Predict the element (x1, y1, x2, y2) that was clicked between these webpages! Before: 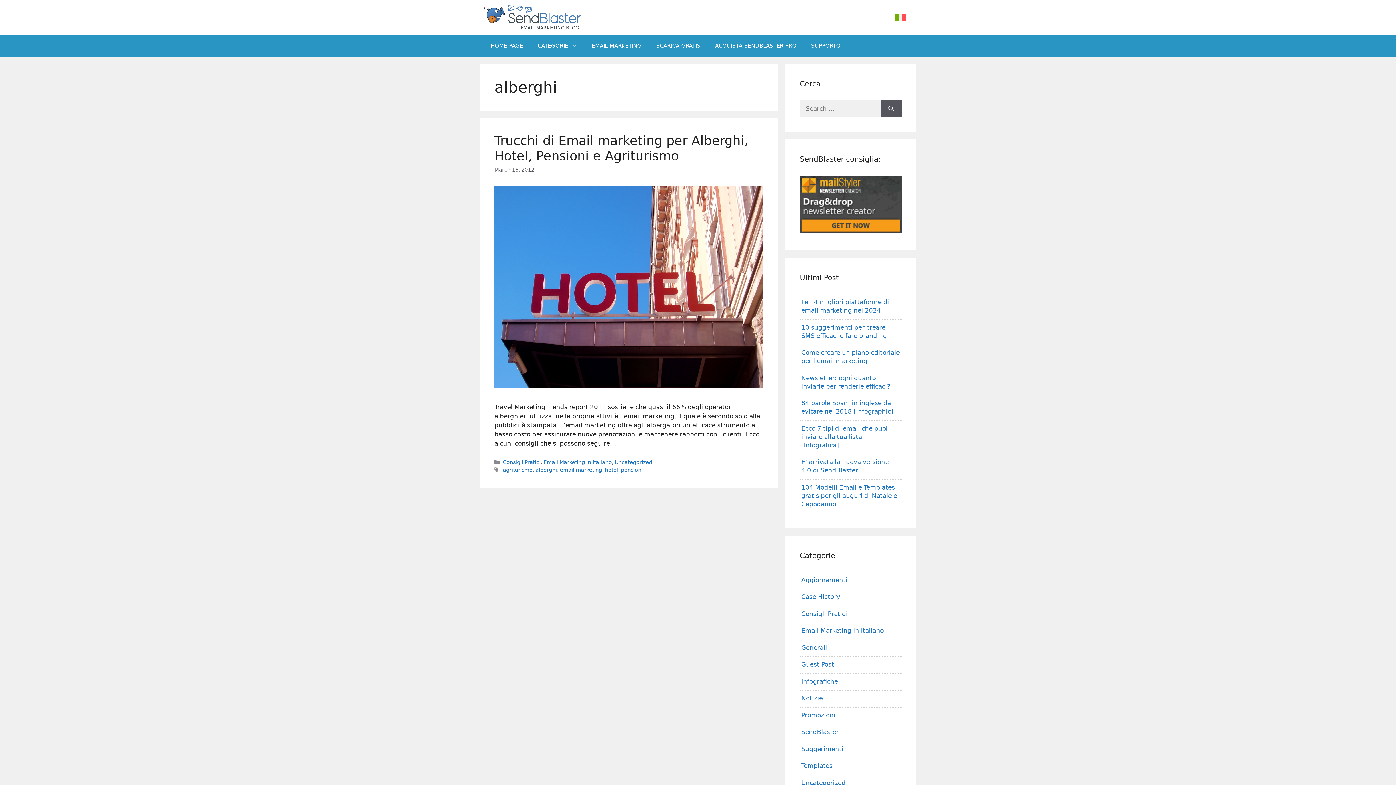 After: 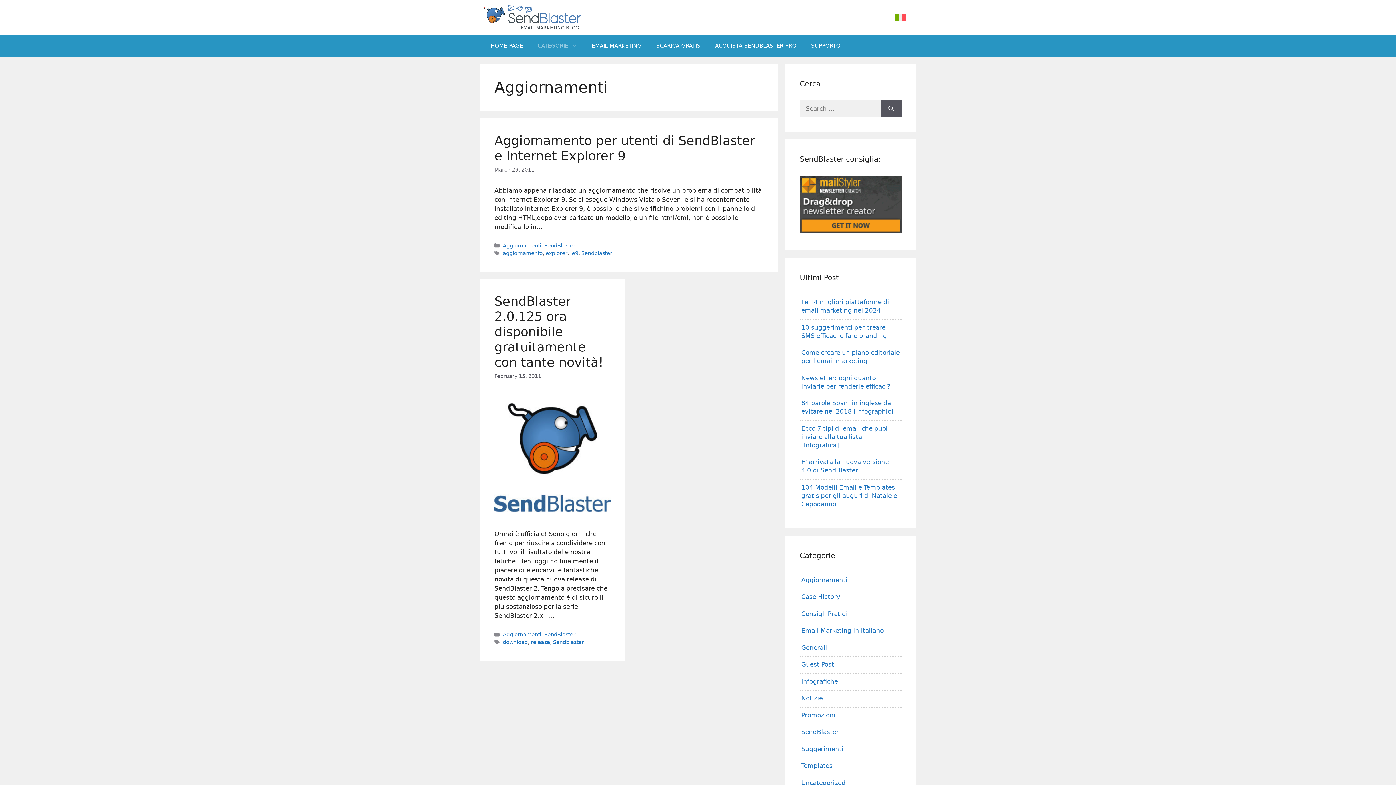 Action: bbox: (801, 576, 847, 583) label: Aggiornamenti